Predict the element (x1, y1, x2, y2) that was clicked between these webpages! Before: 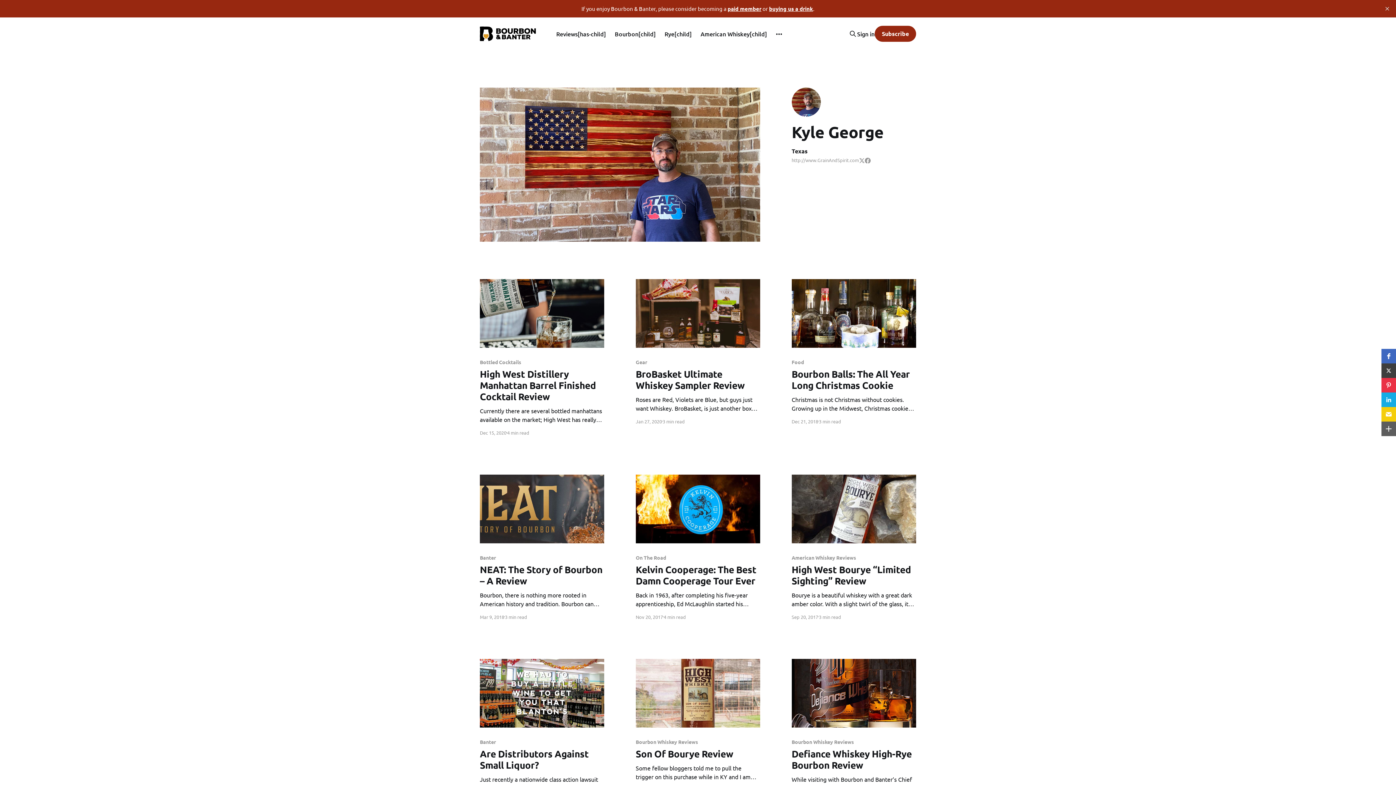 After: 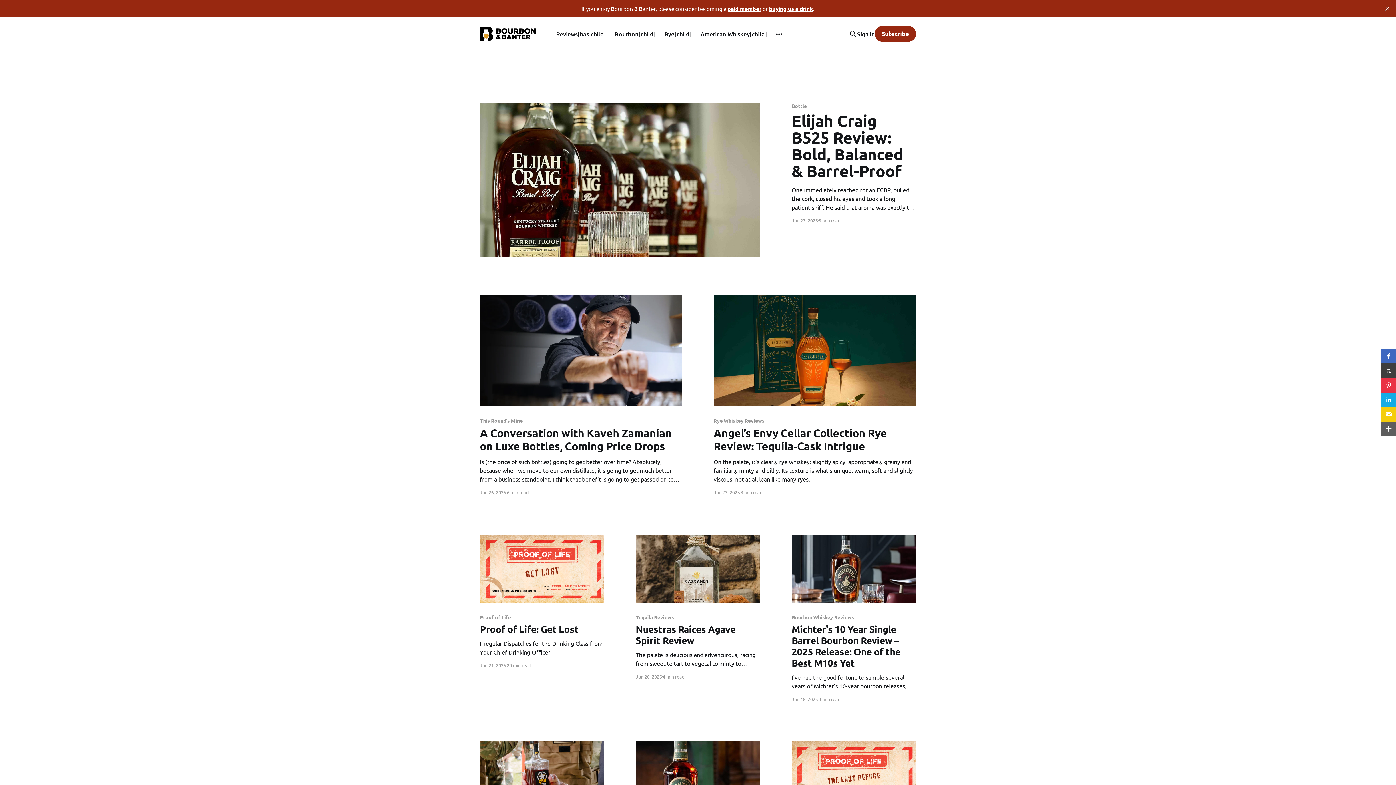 Action: label: paid member bbox: (727, 5, 761, 12)